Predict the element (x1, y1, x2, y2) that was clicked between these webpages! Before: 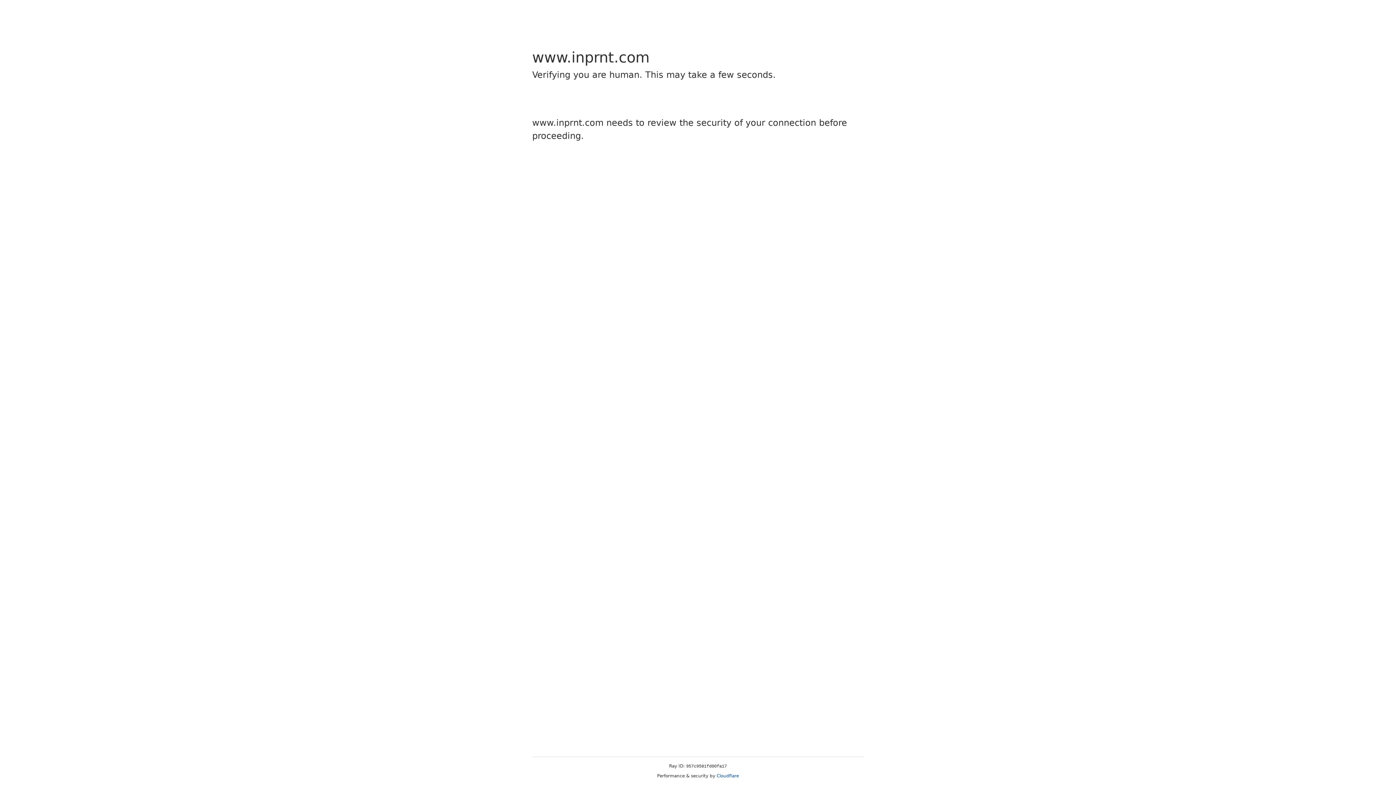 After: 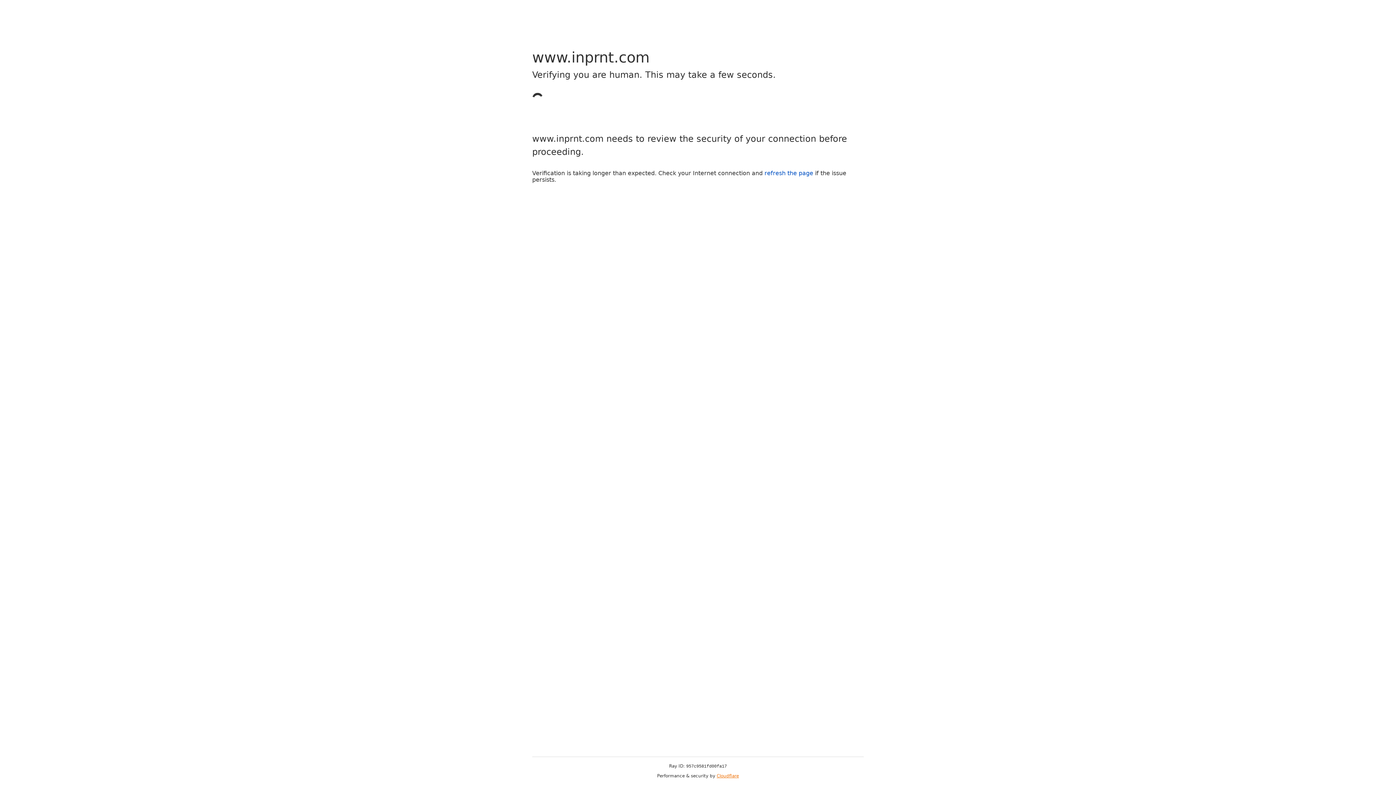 Action: bbox: (716, 773, 739, 778) label: Cloudflare